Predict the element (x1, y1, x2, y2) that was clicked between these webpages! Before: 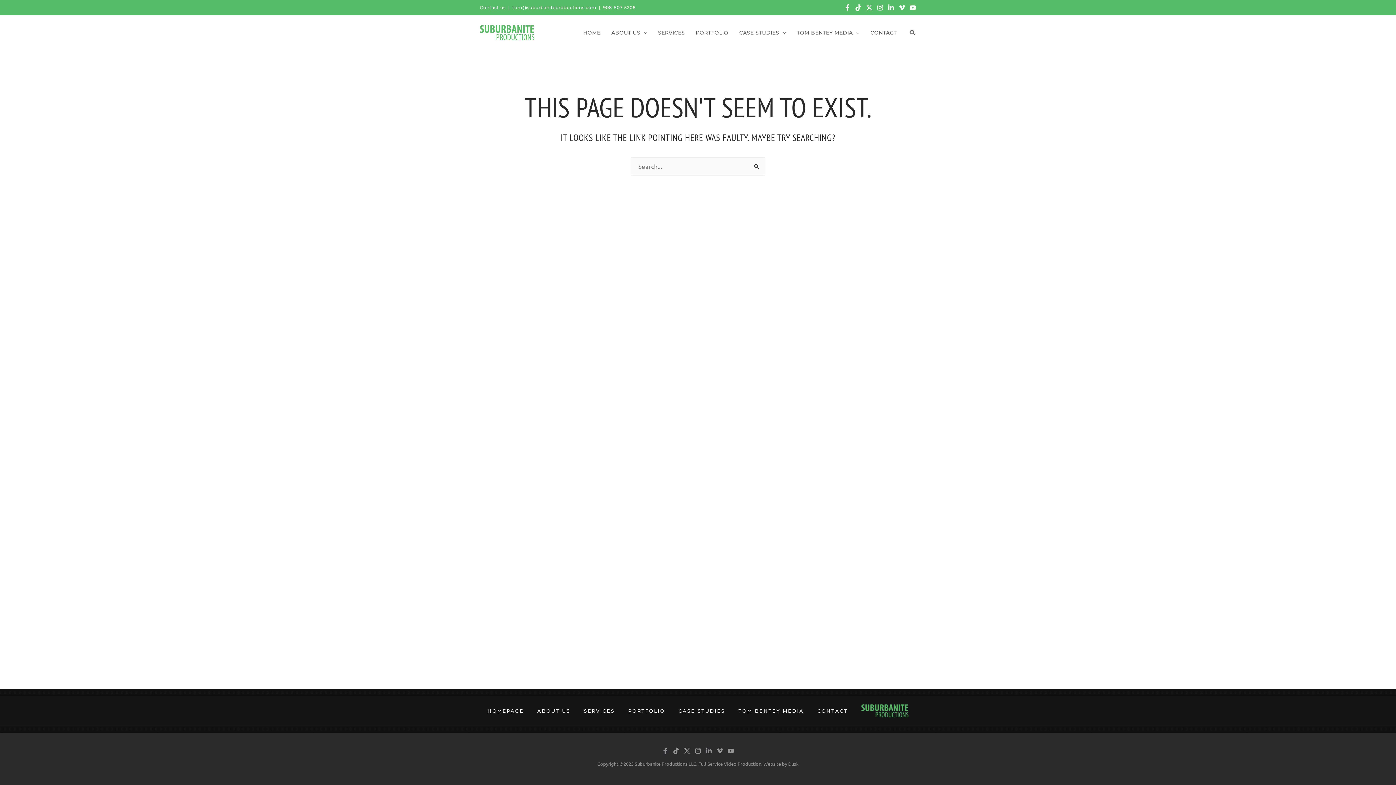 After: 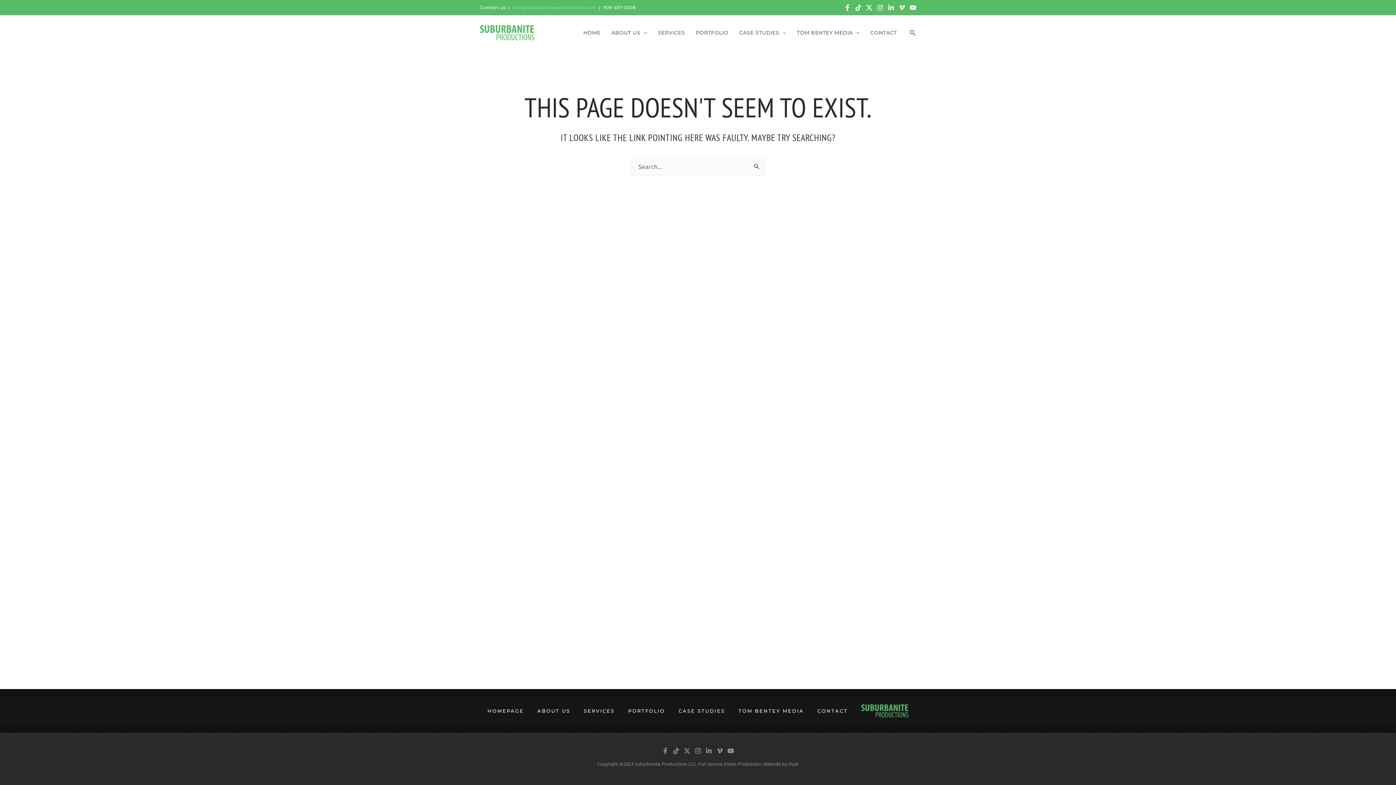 Action: bbox: (512, 4, 596, 10) label: tom@suburbaniteproductions.com